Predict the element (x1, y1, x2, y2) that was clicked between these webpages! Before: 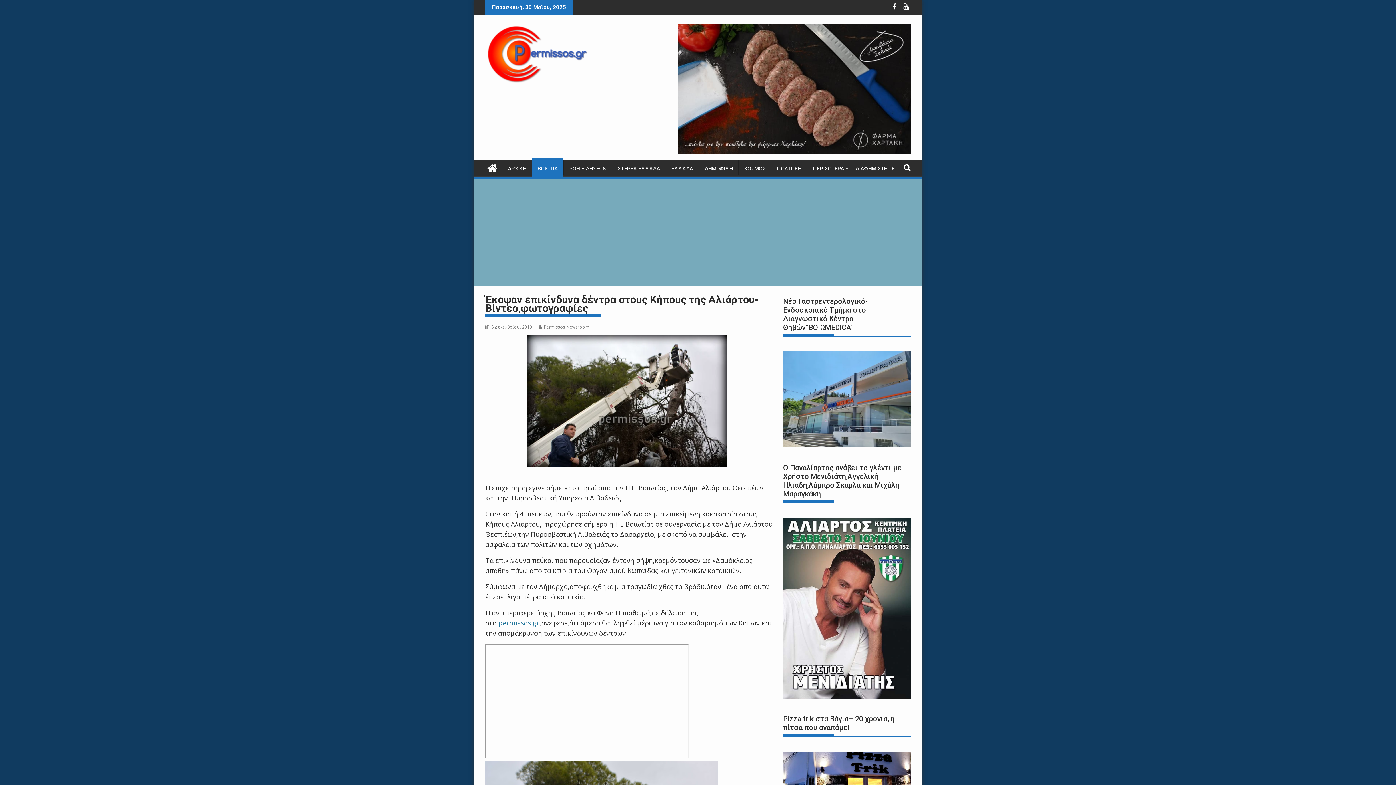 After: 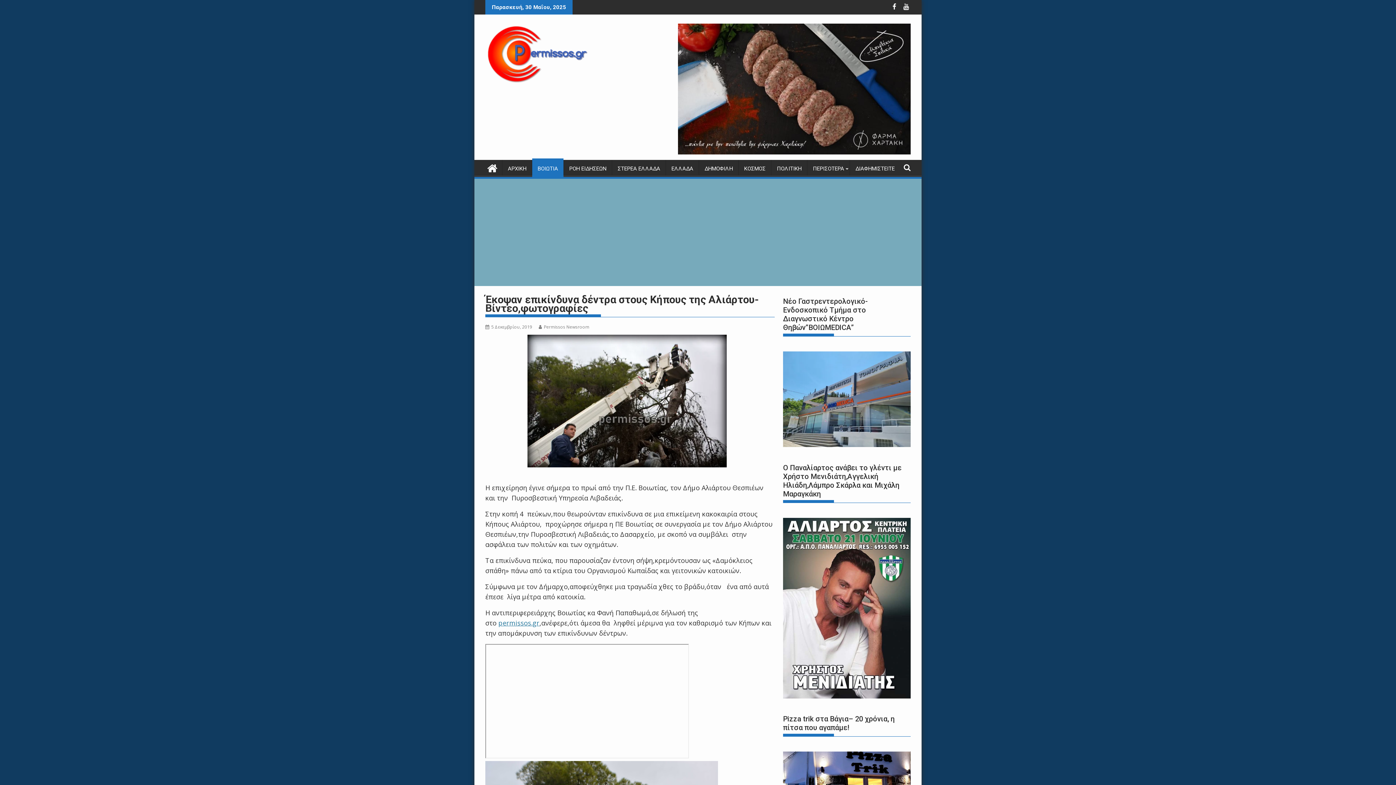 Action: label: 5 Δεκεμβρίου, 2019 bbox: (485, 324, 532, 330)